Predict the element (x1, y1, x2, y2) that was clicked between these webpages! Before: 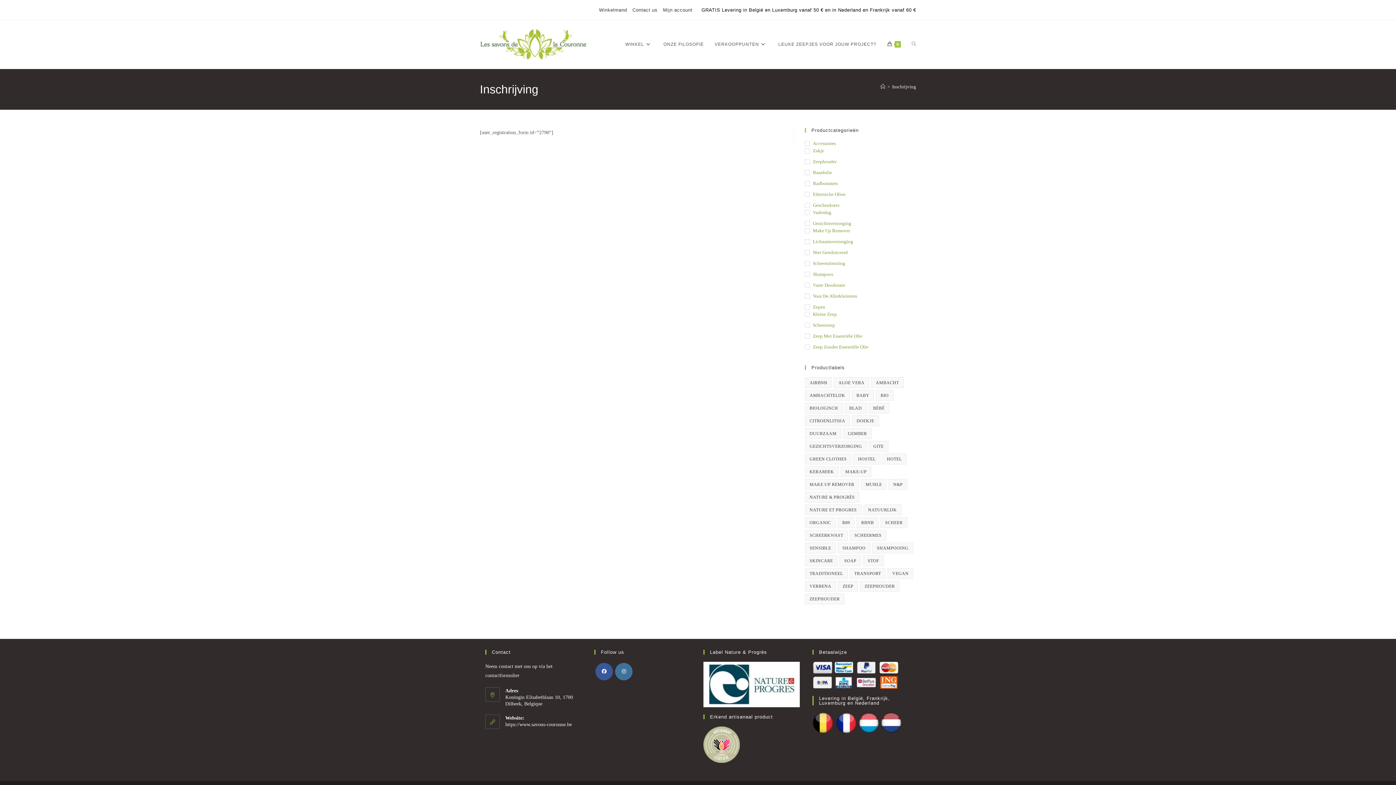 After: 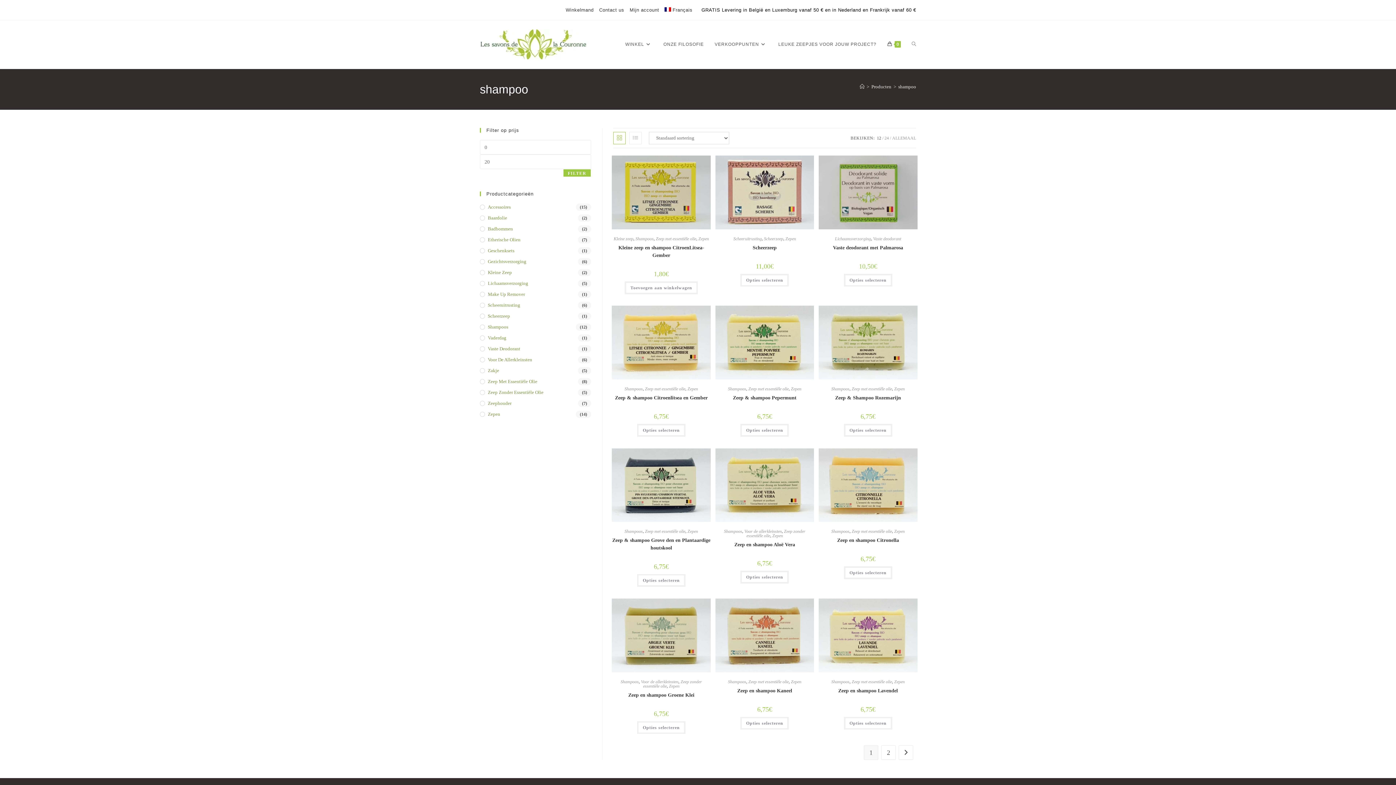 Action: label: shampoo (14 producten) bbox: (837, 542, 870, 553)